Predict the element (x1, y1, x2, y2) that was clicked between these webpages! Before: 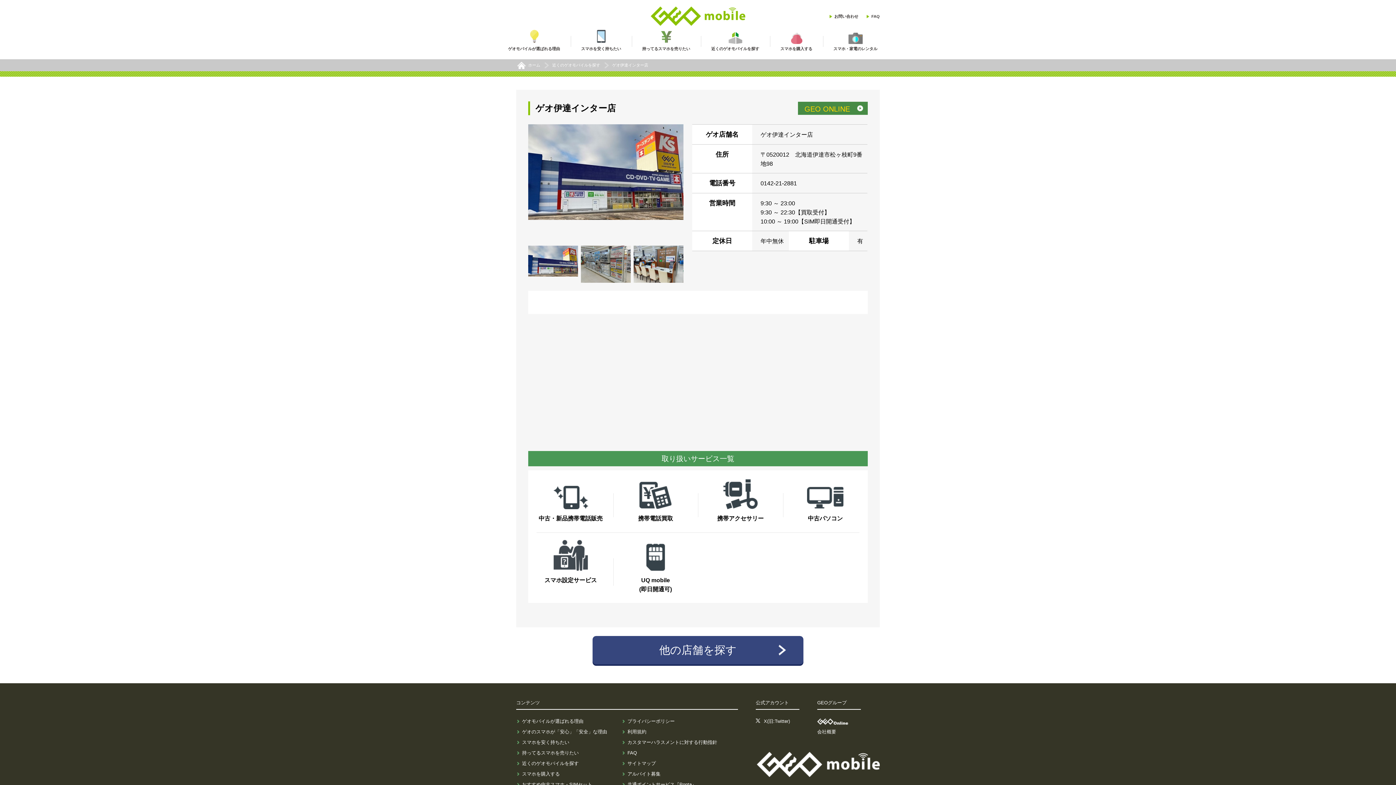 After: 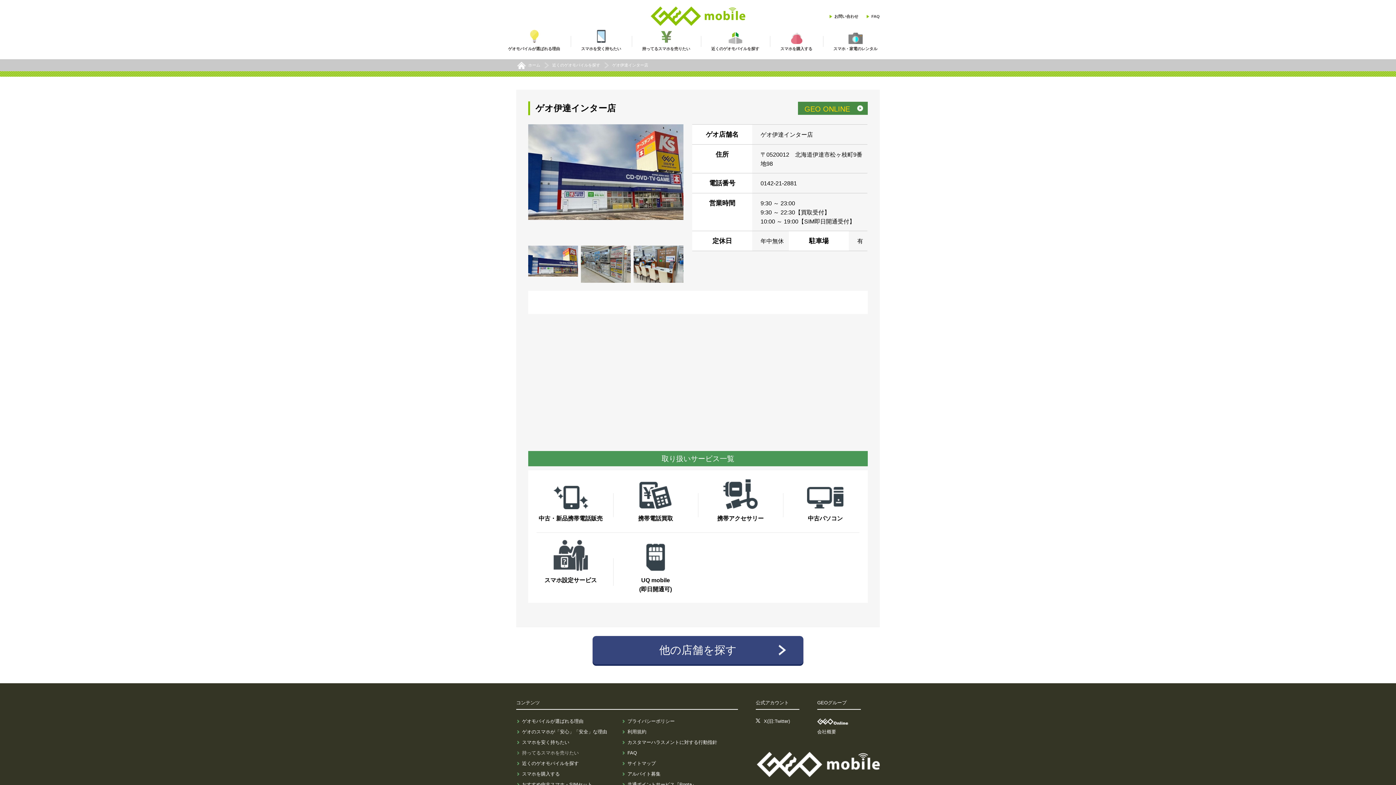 Action: bbox: (516, 750, 578, 755) label: 持ってるスマホを売りたい